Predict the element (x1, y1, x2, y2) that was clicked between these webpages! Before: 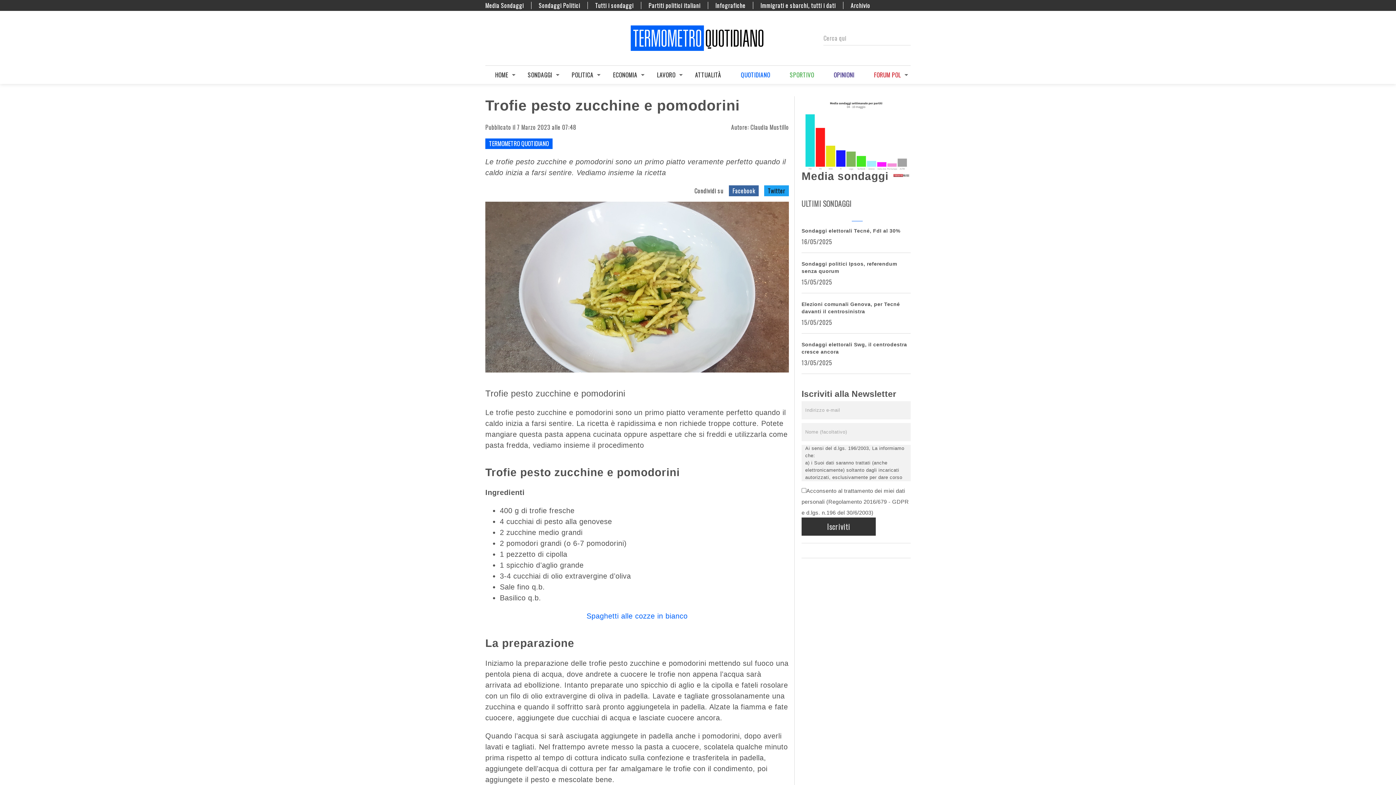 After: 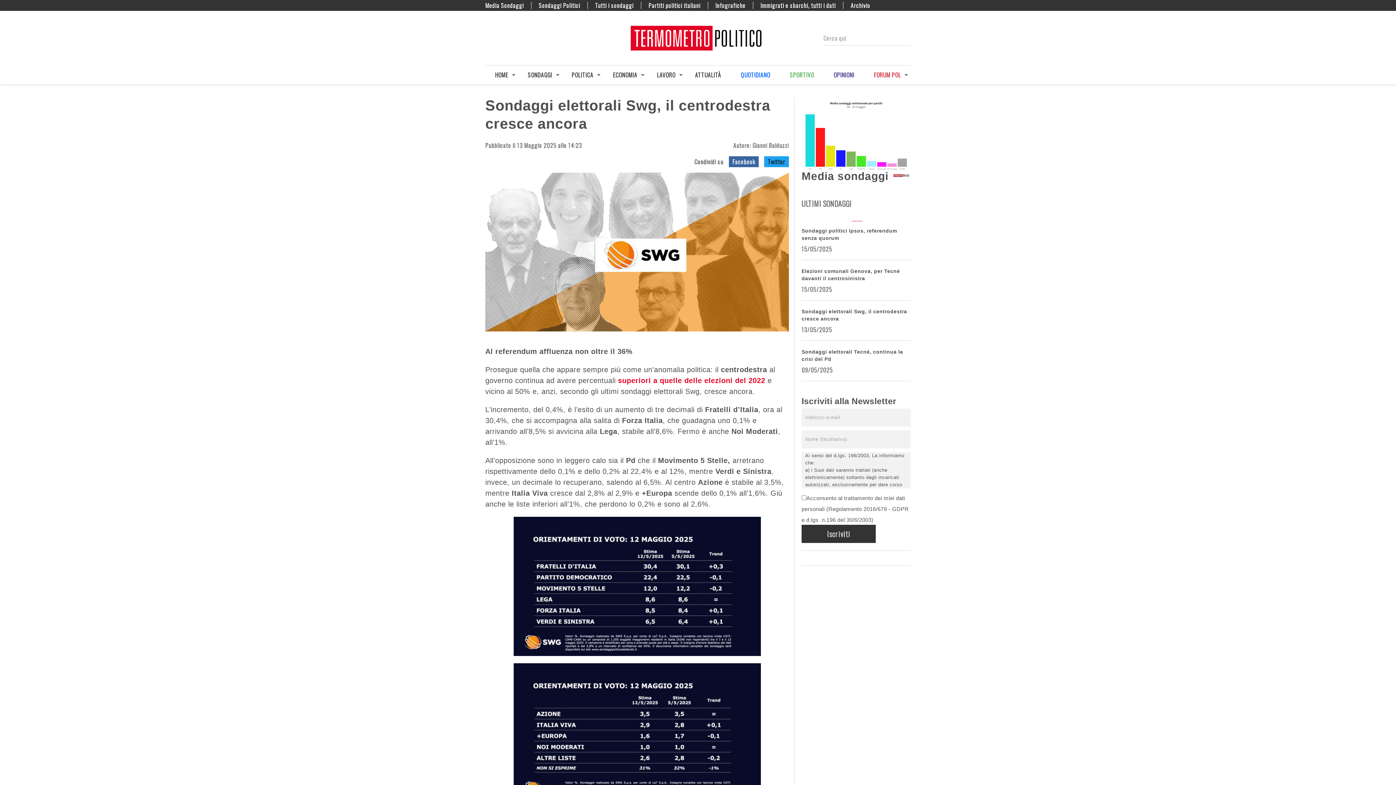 Action: label: Sondaggi elettorali Swg, il centrodestra cresce ancora bbox: (903, 359, 910, 366)